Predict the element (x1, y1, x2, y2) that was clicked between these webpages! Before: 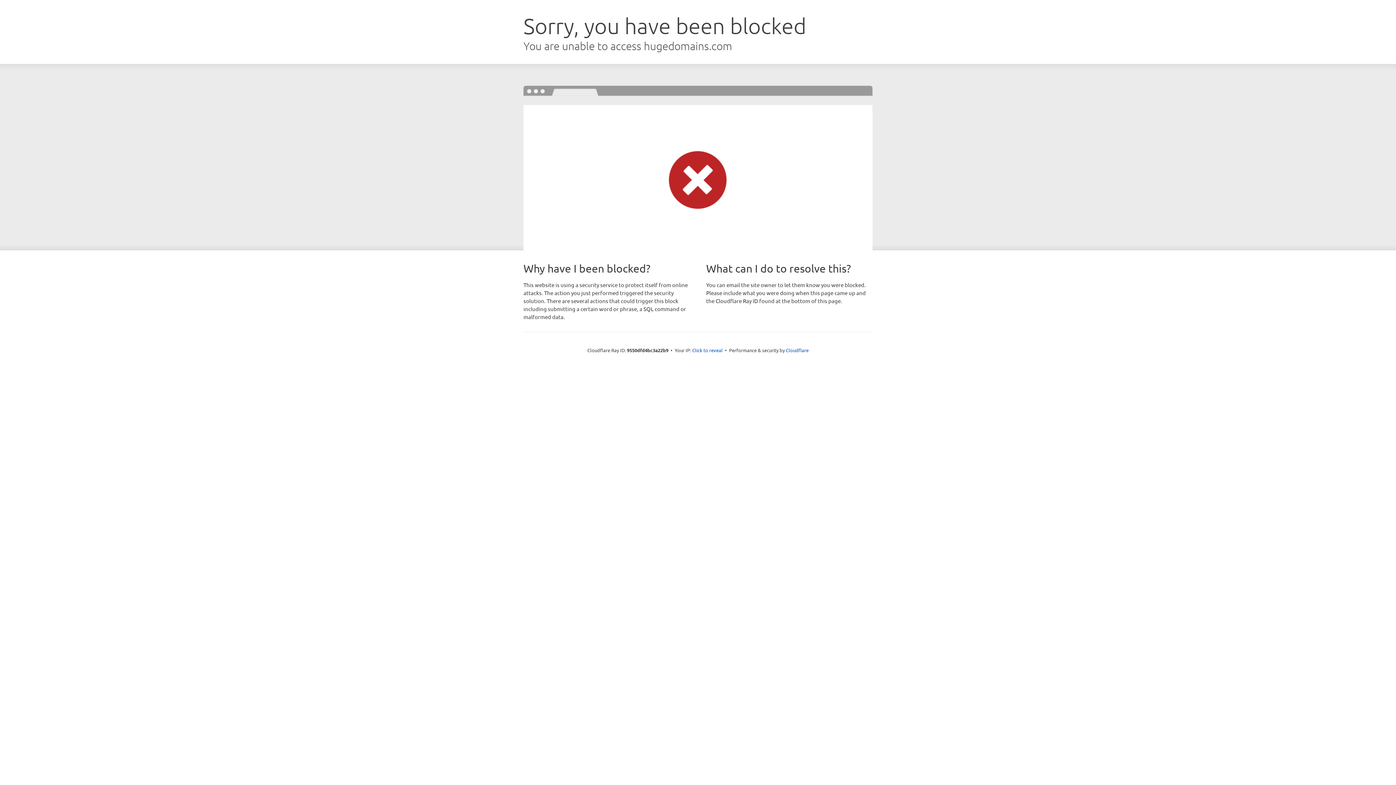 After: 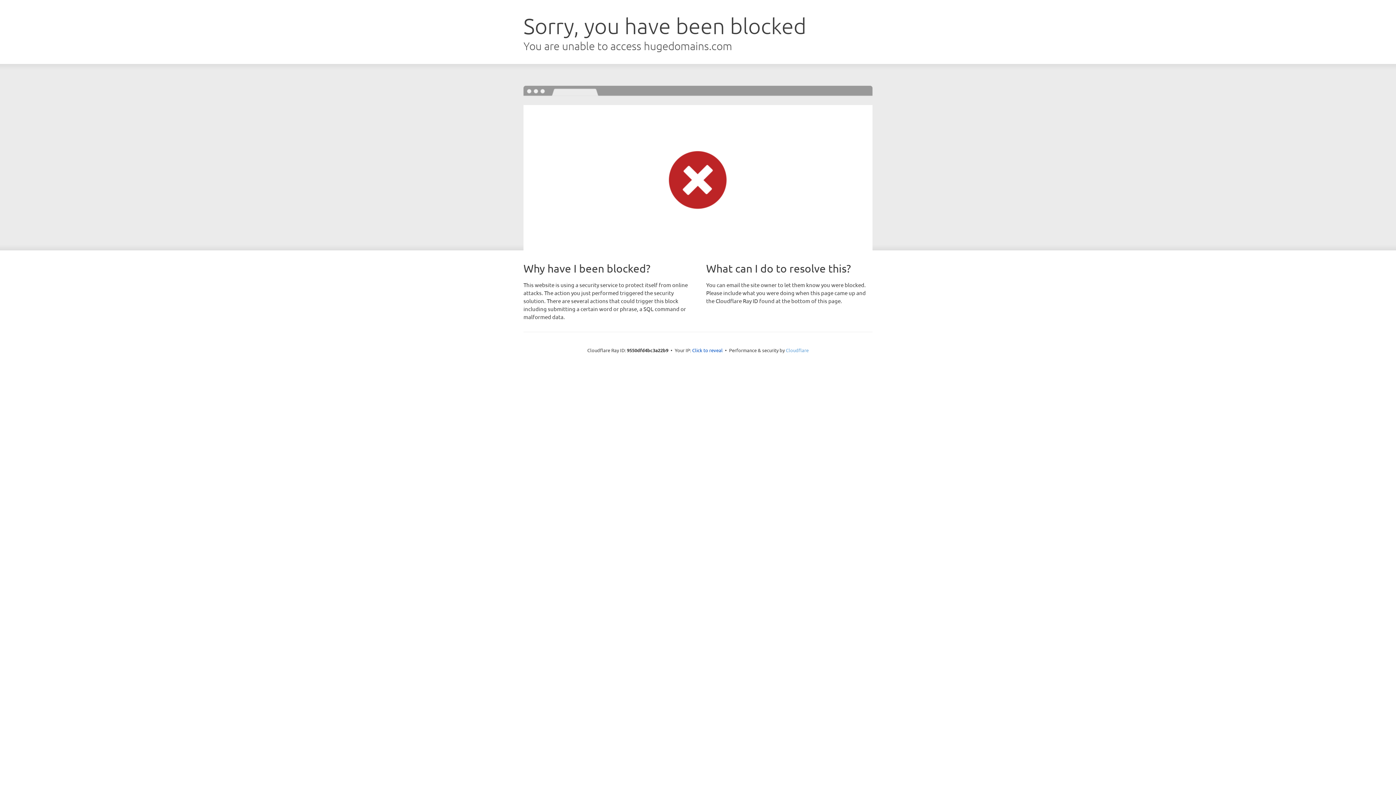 Action: bbox: (786, 347, 808, 353) label: Cloudflare